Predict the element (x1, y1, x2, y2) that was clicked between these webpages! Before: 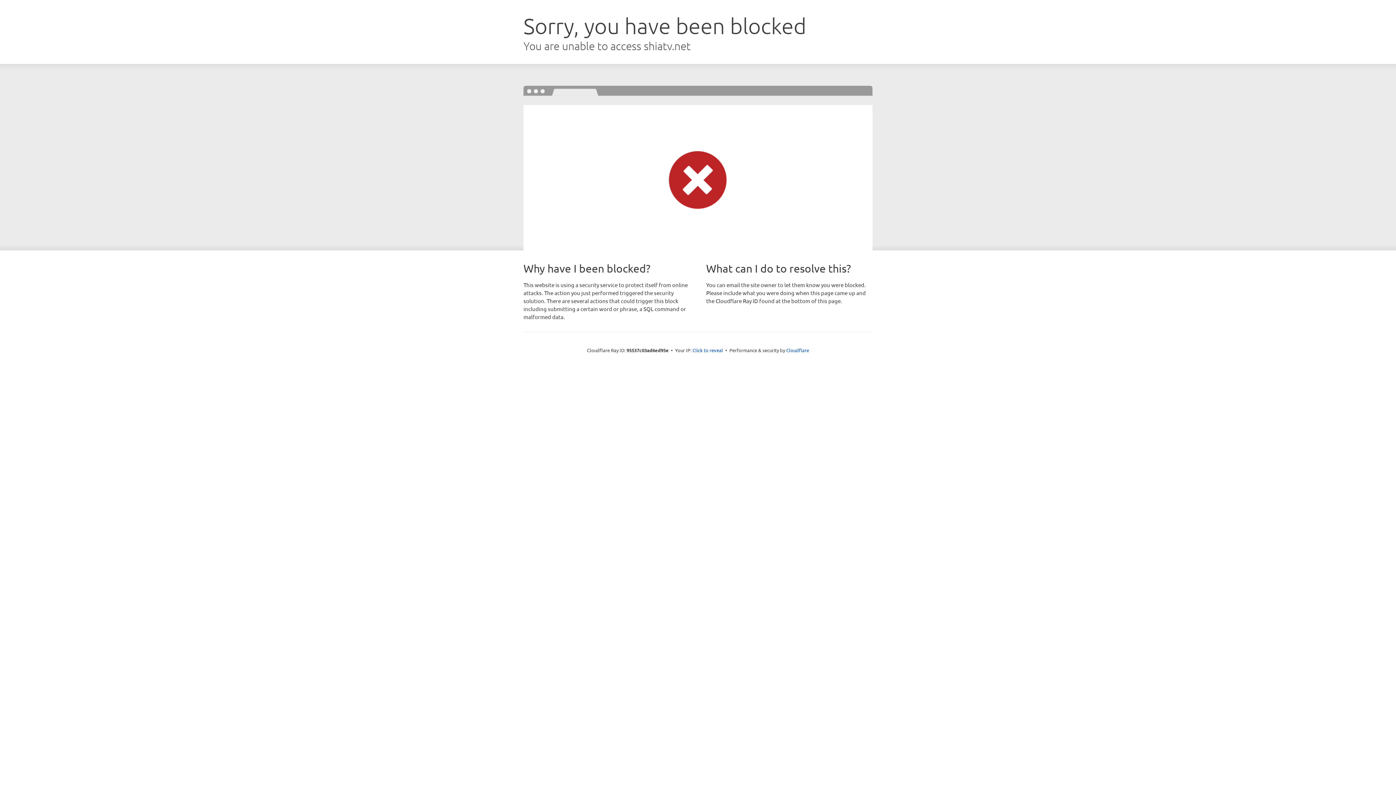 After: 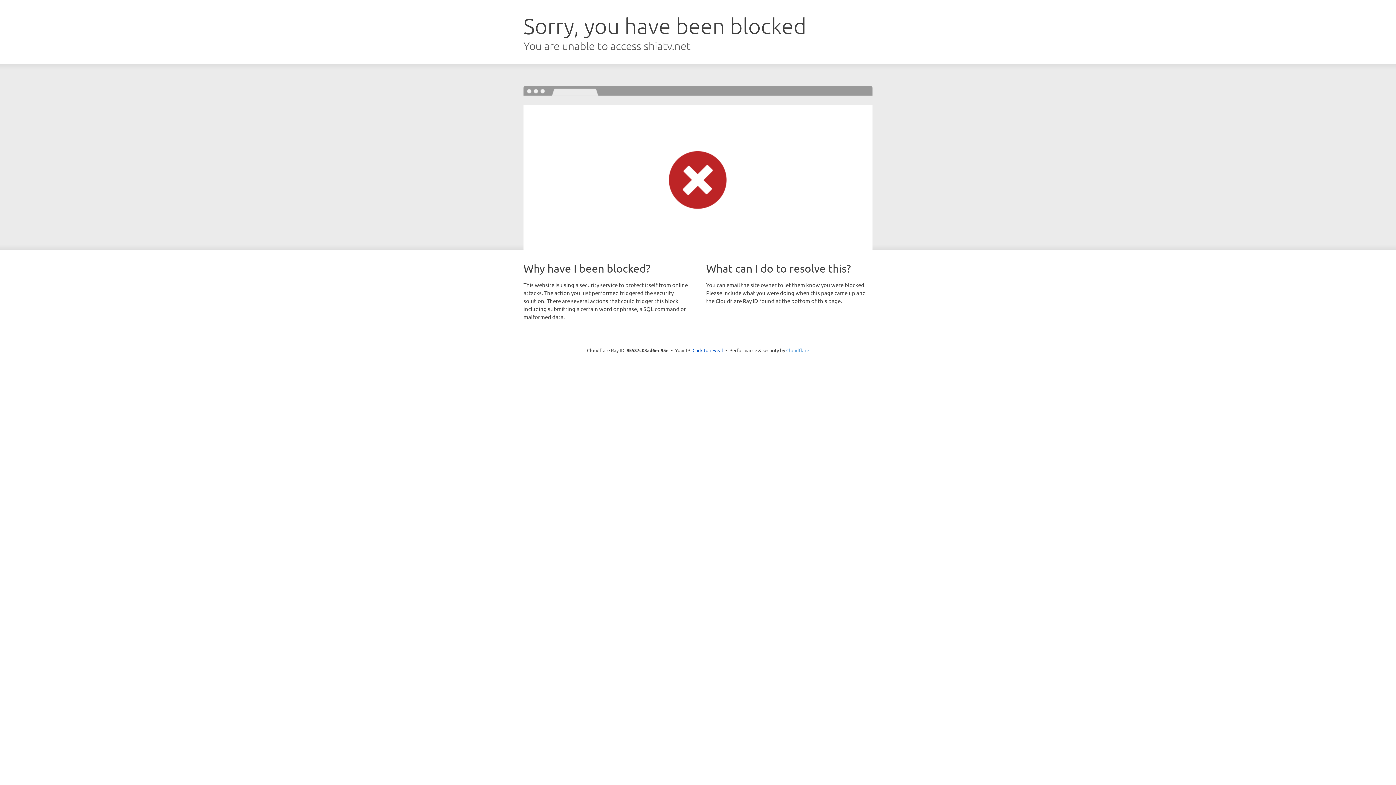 Action: bbox: (786, 347, 809, 353) label: Cloudflare